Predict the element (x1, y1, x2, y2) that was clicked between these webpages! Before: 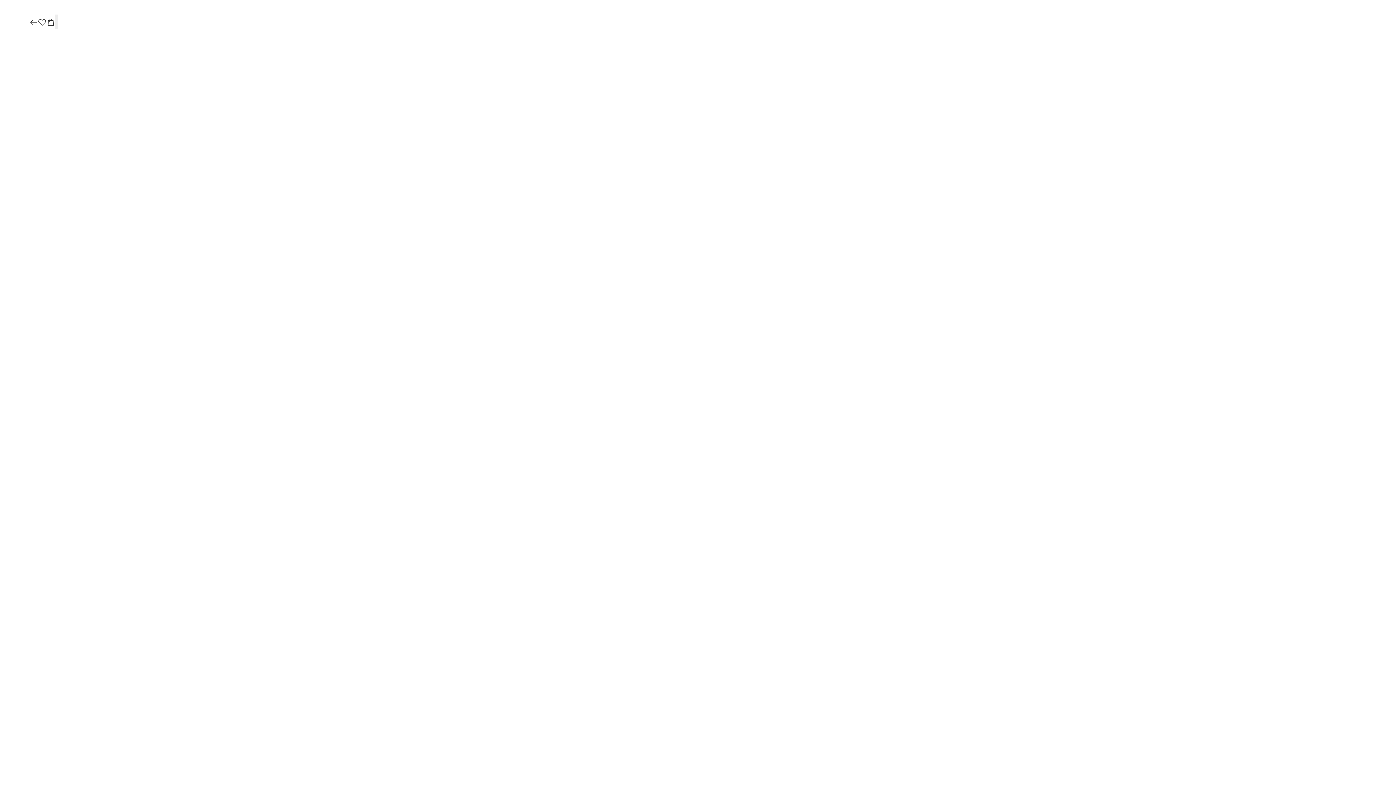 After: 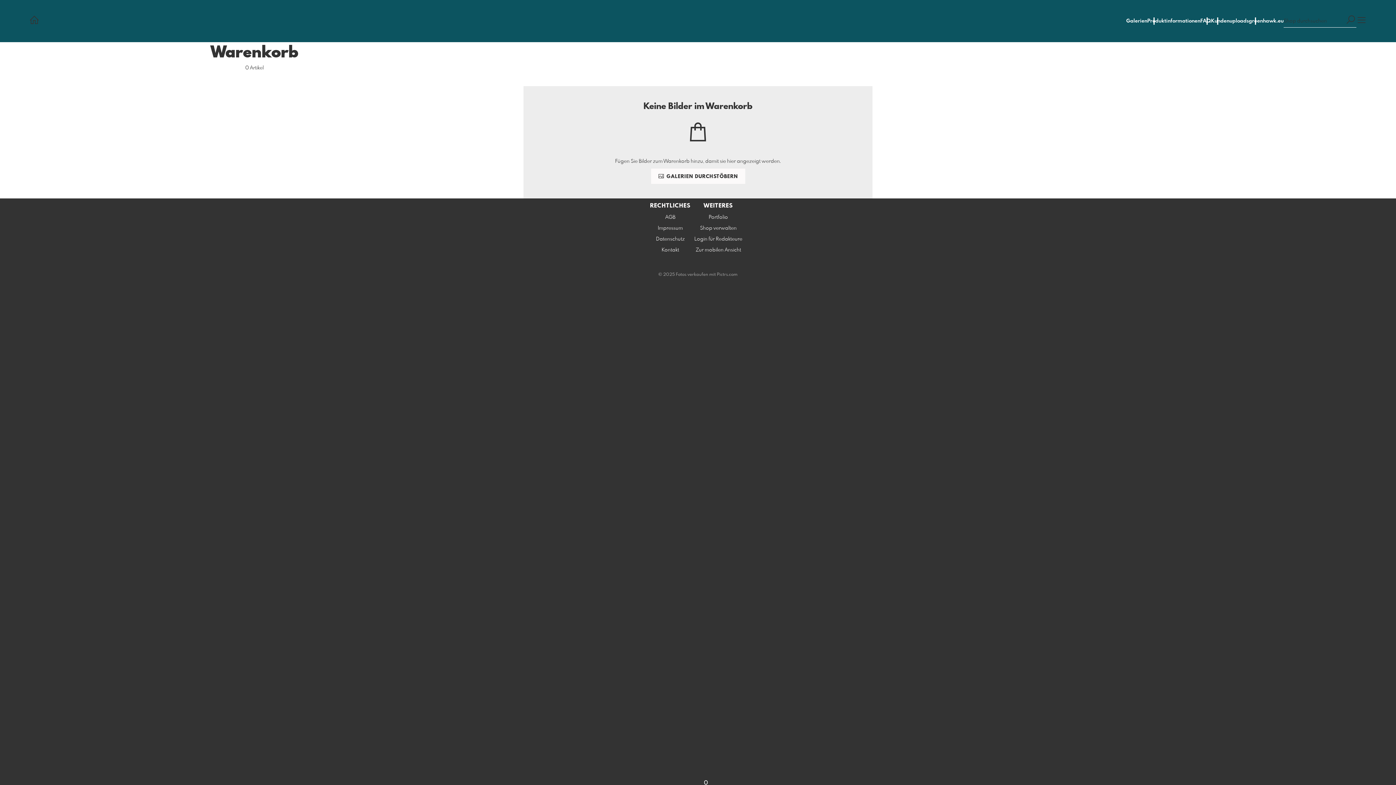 Action: bbox: (46, 17, 55, 27)